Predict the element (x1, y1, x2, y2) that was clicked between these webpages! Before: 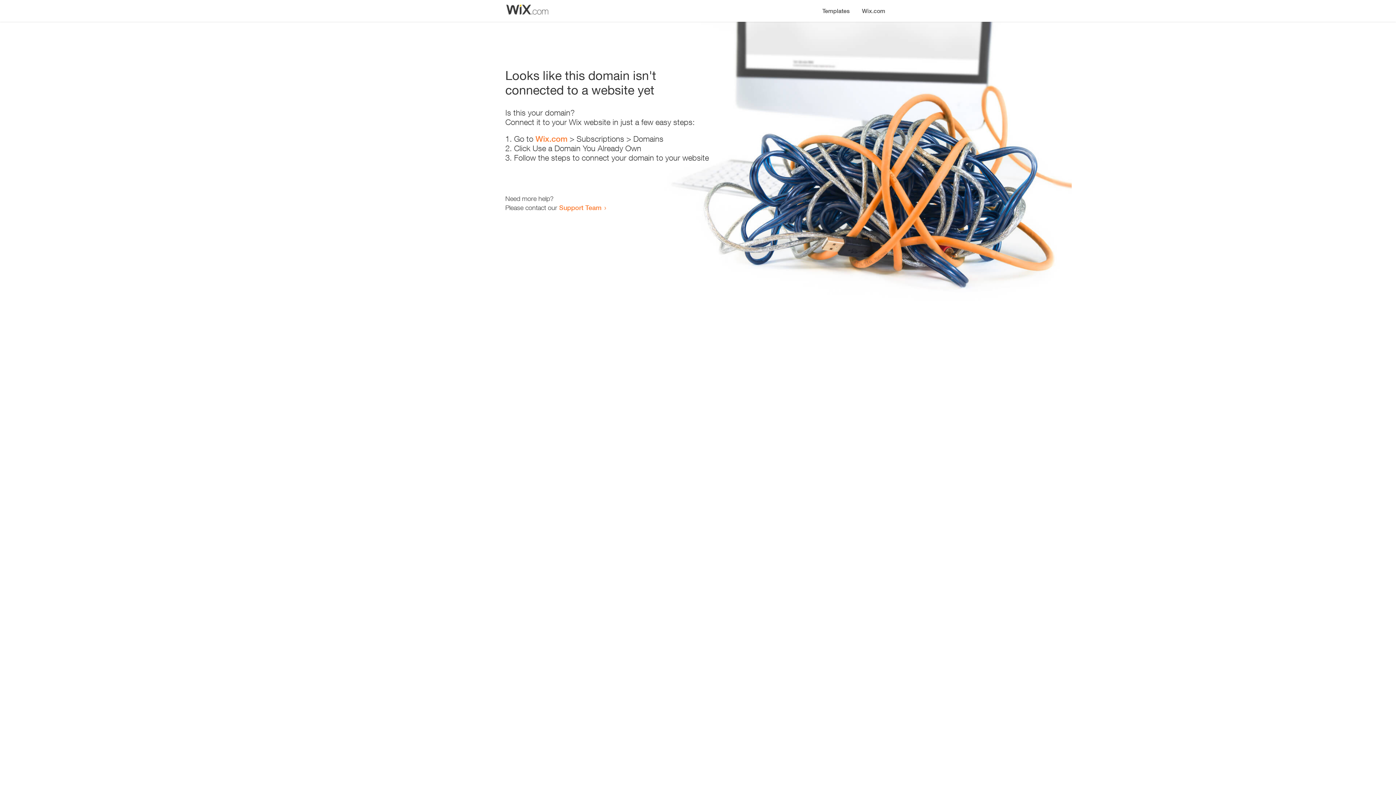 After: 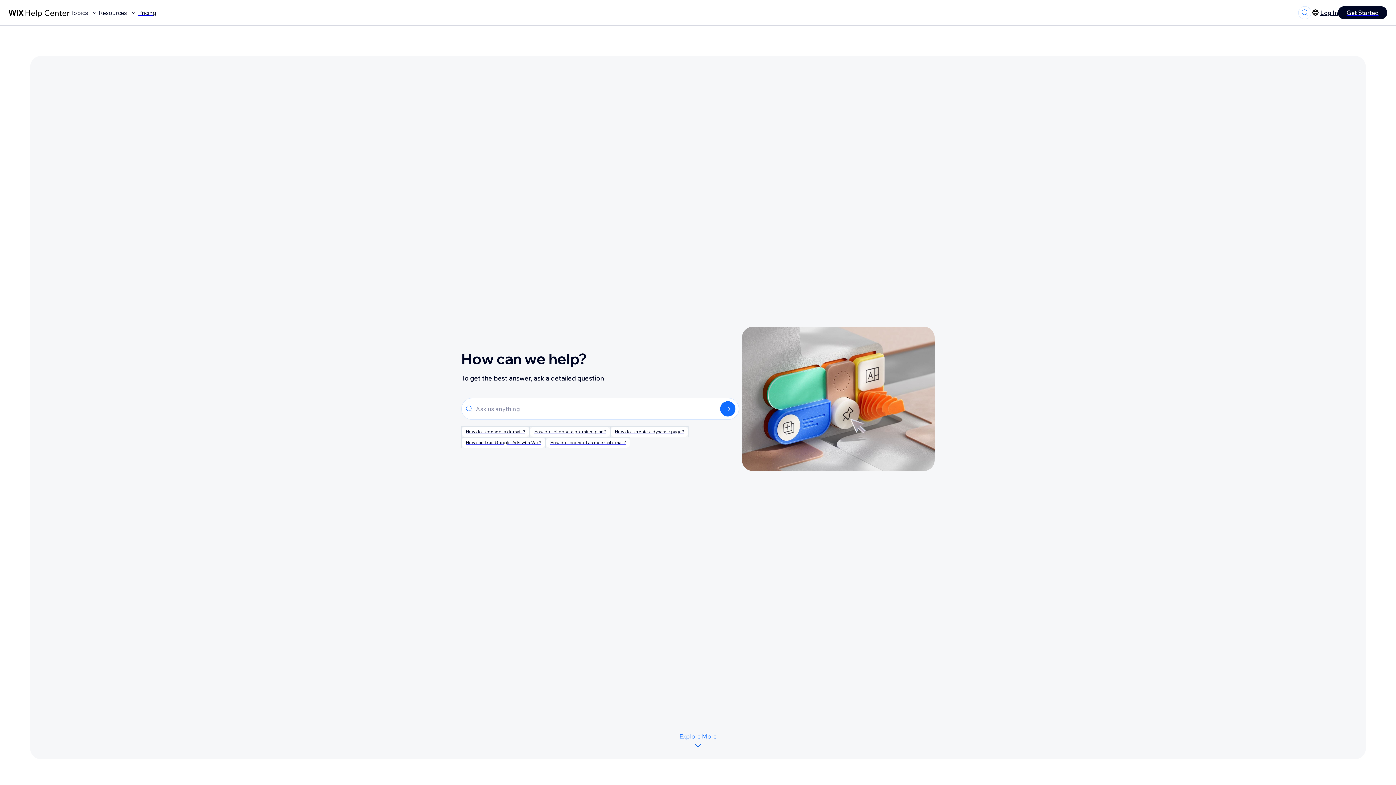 Action: bbox: (559, 203, 601, 211) label: Support Team